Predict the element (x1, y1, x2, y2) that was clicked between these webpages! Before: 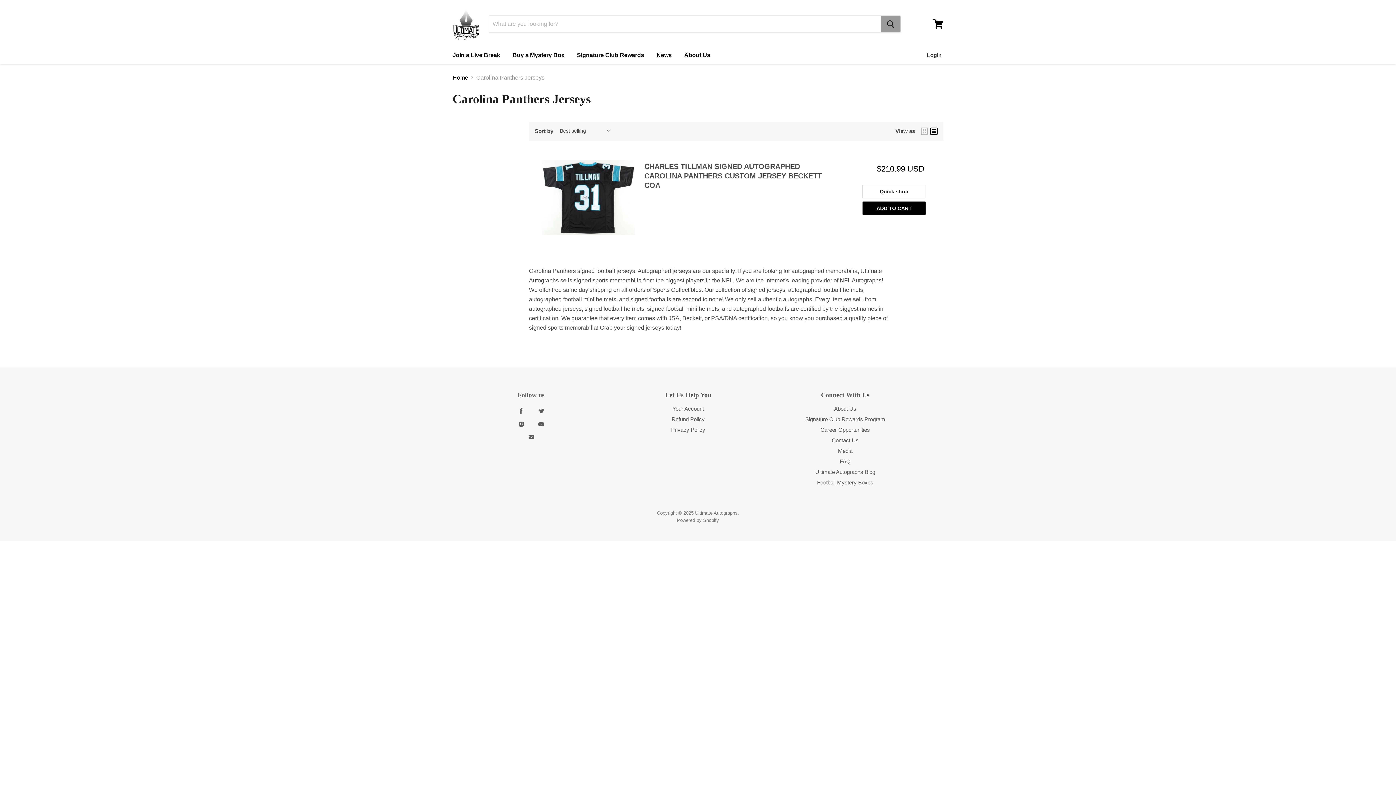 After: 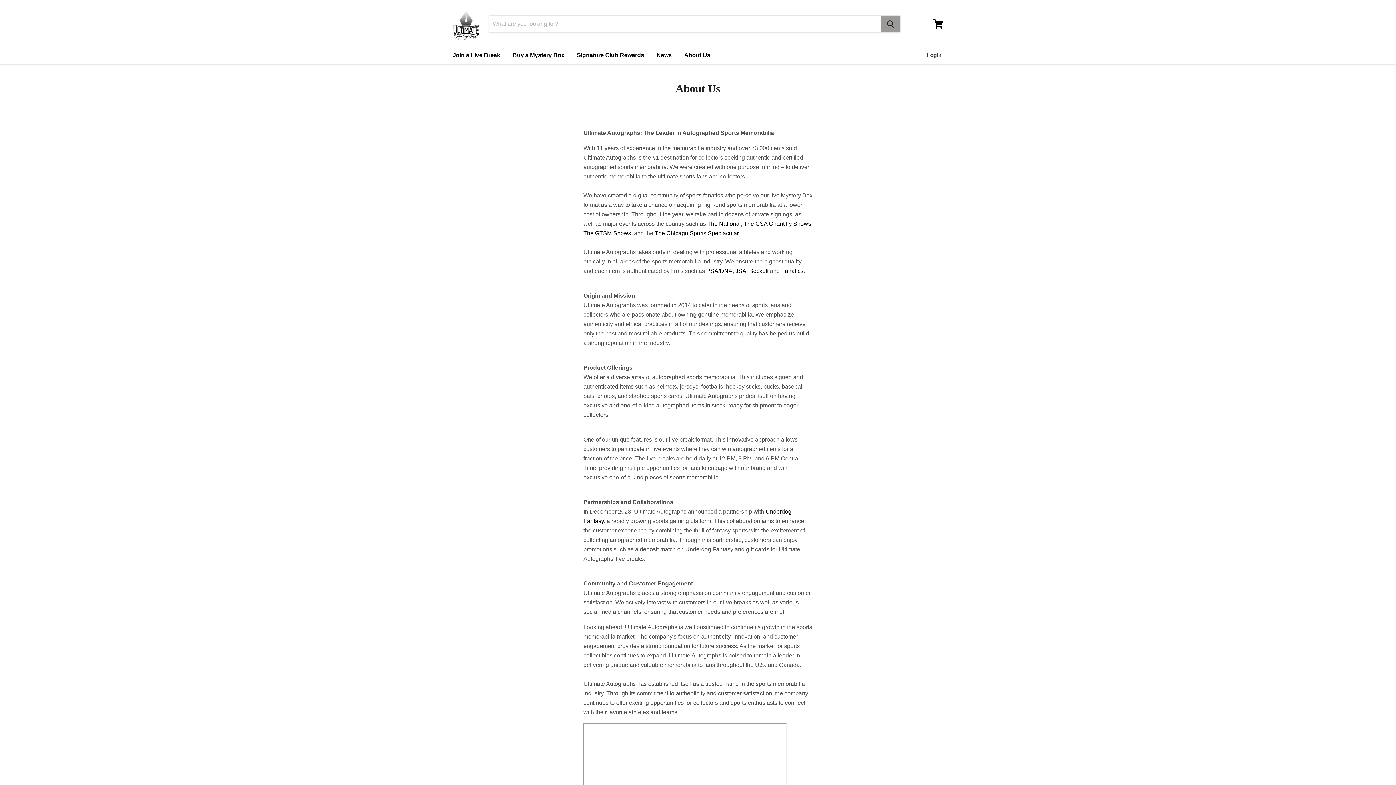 Action: bbox: (678, 47, 716, 62) label: About Us